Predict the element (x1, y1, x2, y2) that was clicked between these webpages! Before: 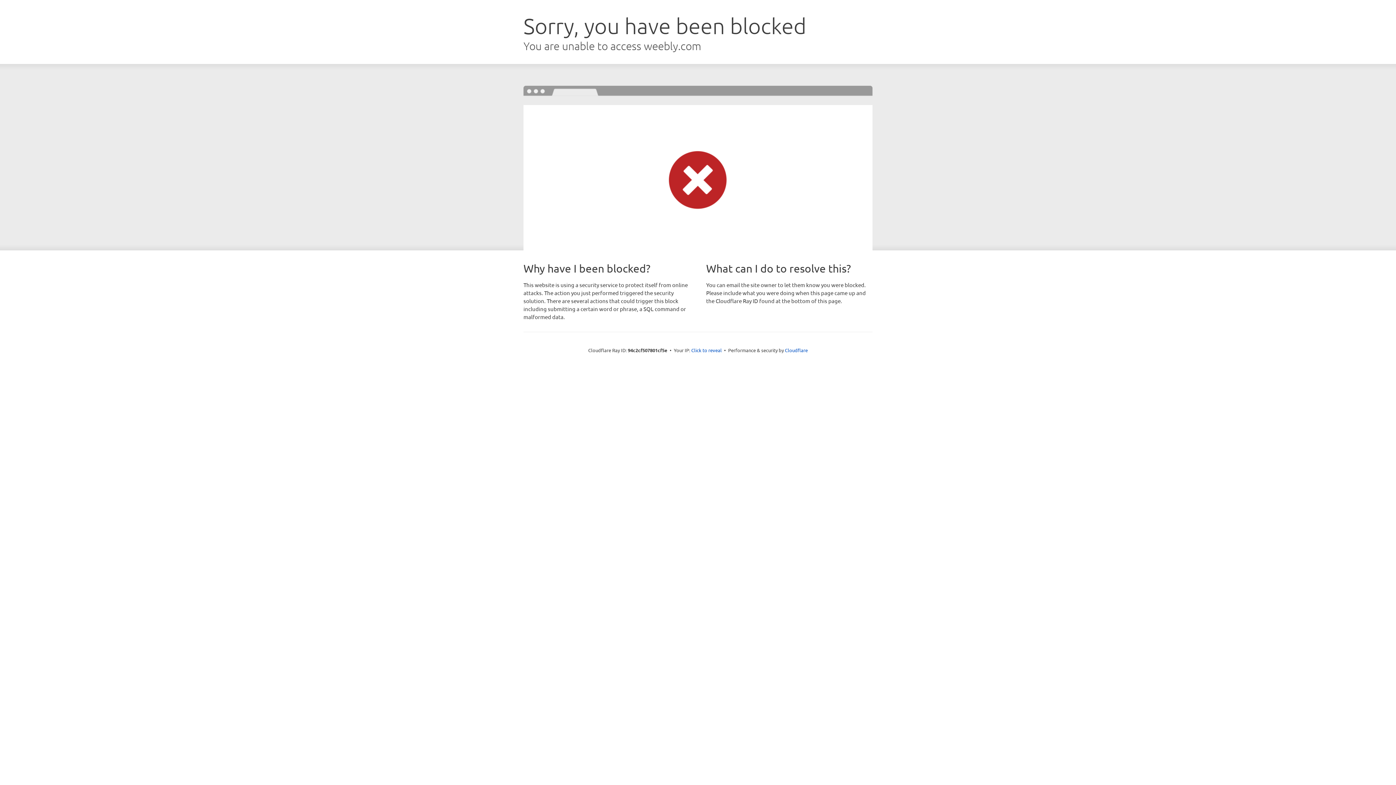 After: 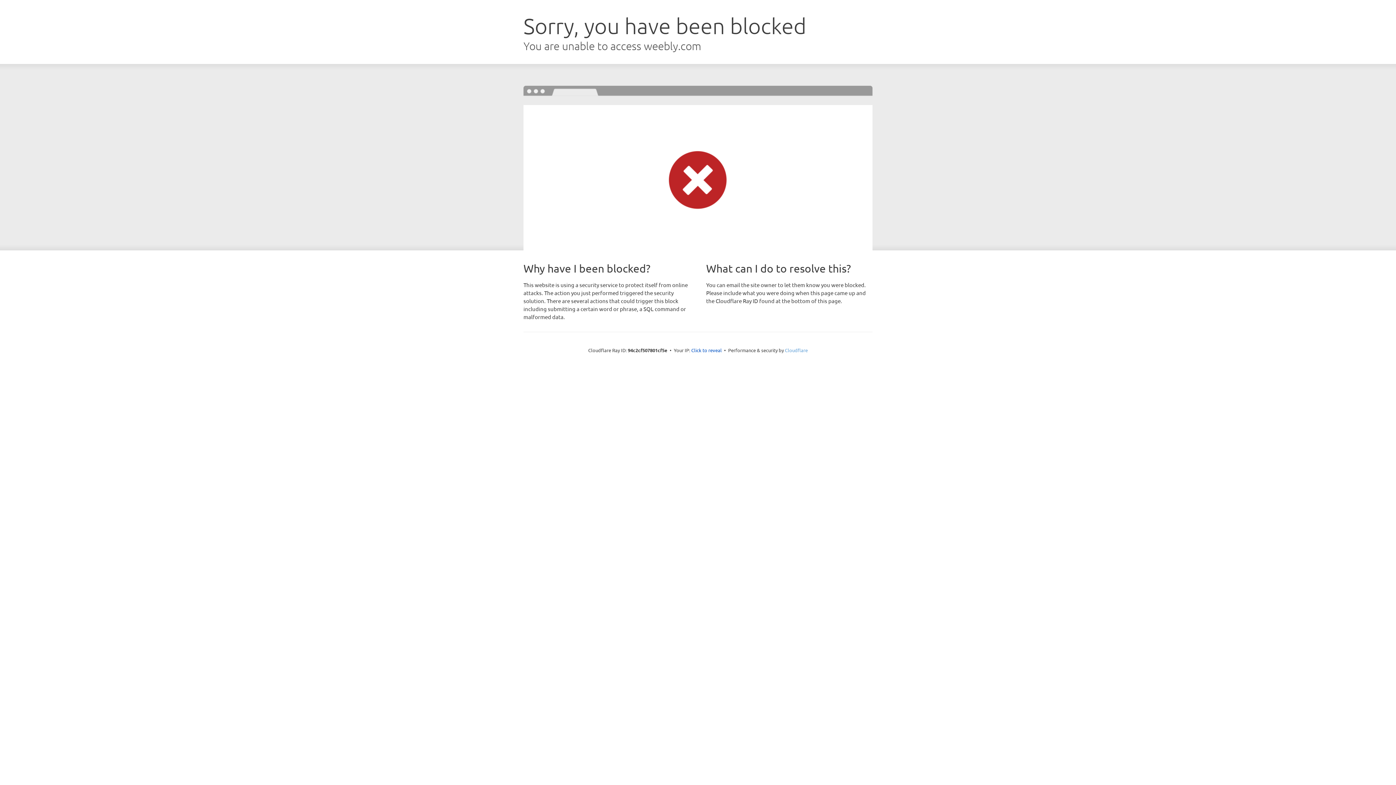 Action: label: Cloudflare bbox: (785, 347, 808, 353)